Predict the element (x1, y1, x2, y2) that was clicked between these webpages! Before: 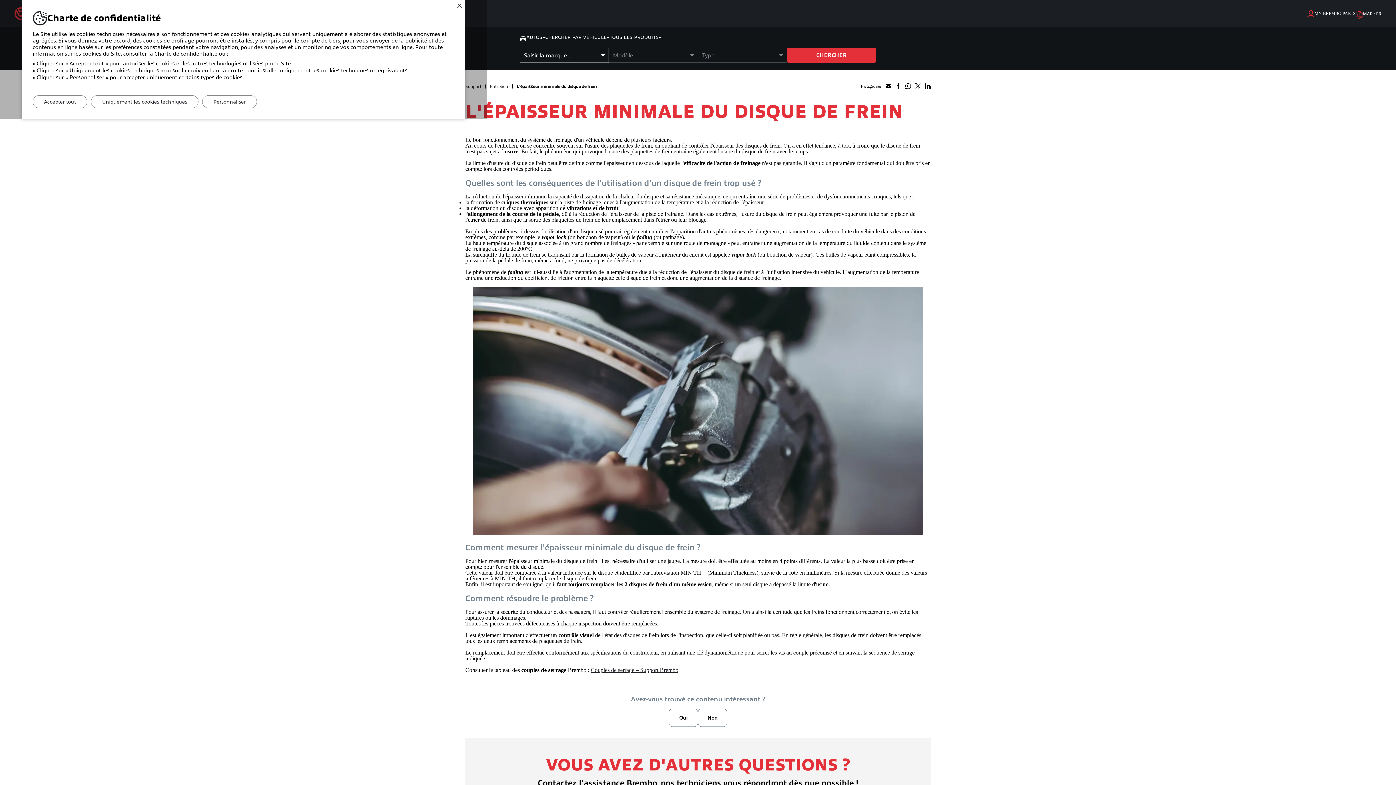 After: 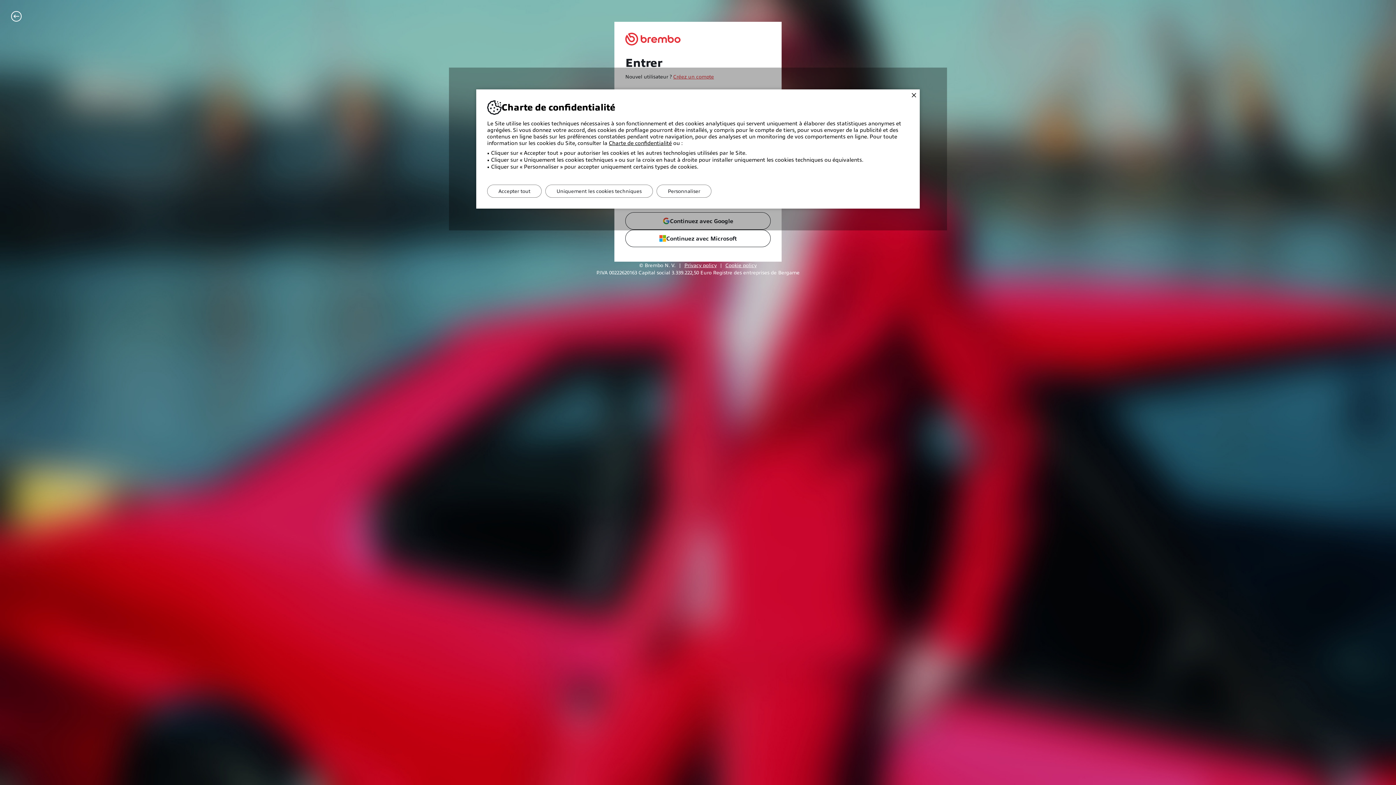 Action: label: MY BREMBO PARTS bbox: (1307, 10, 1356, 17)